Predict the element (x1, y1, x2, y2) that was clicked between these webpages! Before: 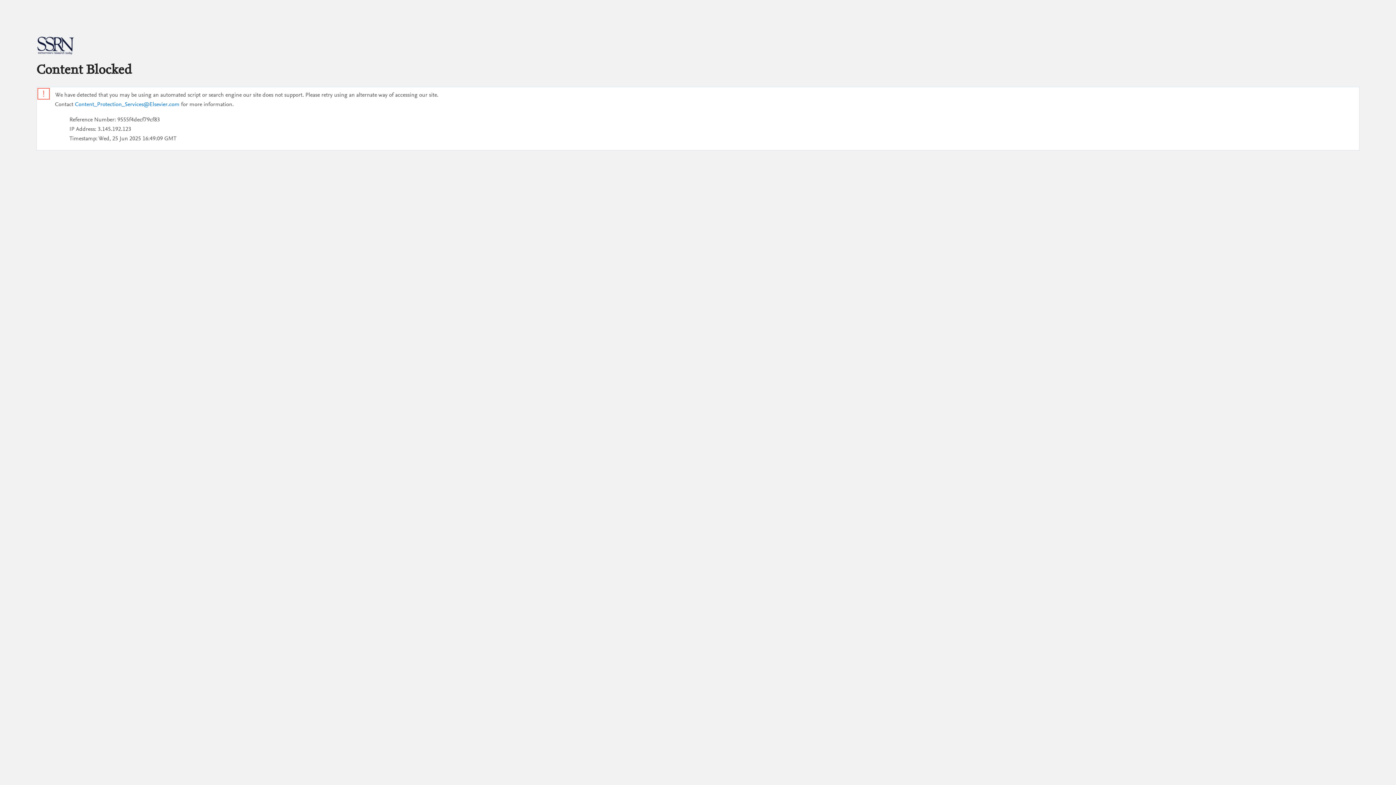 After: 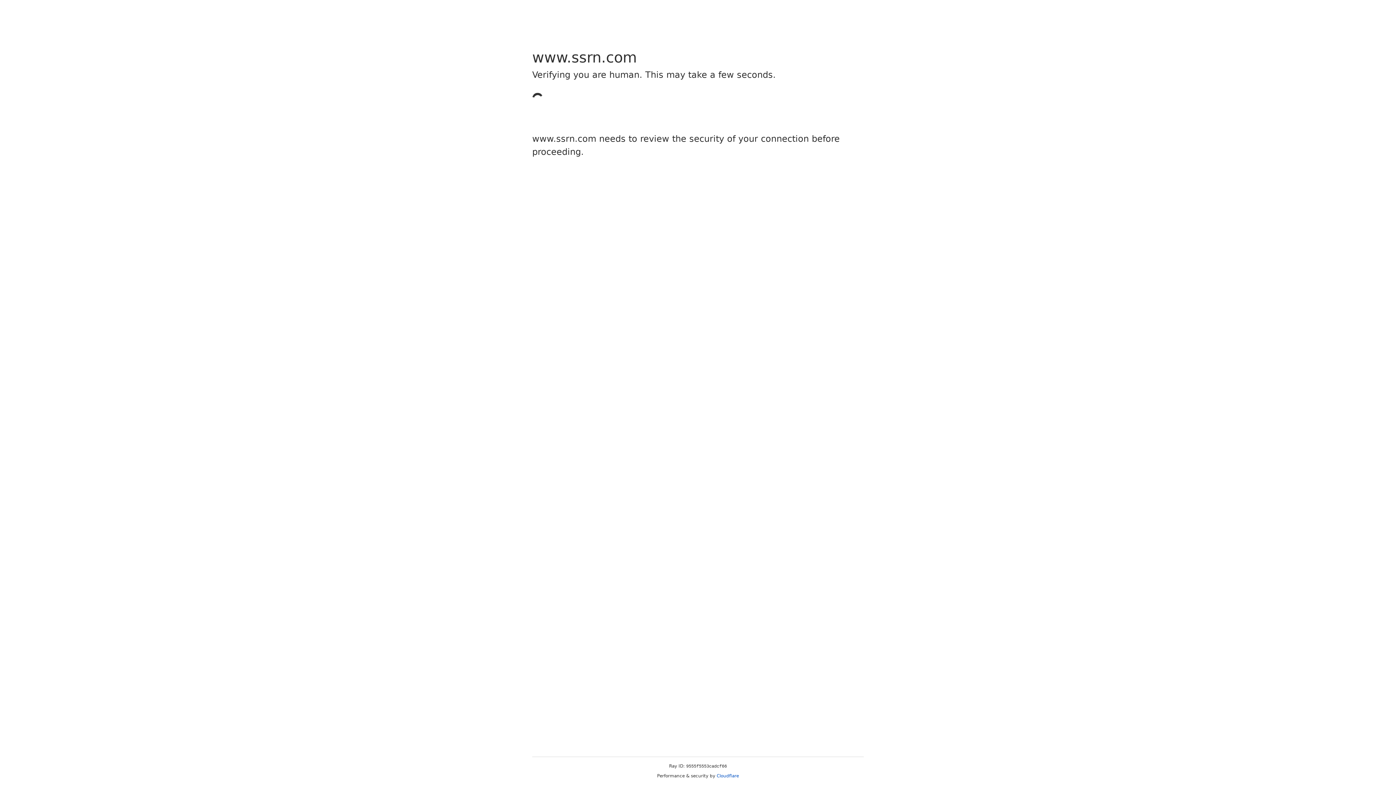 Action: bbox: (36, 50, 74, 56)